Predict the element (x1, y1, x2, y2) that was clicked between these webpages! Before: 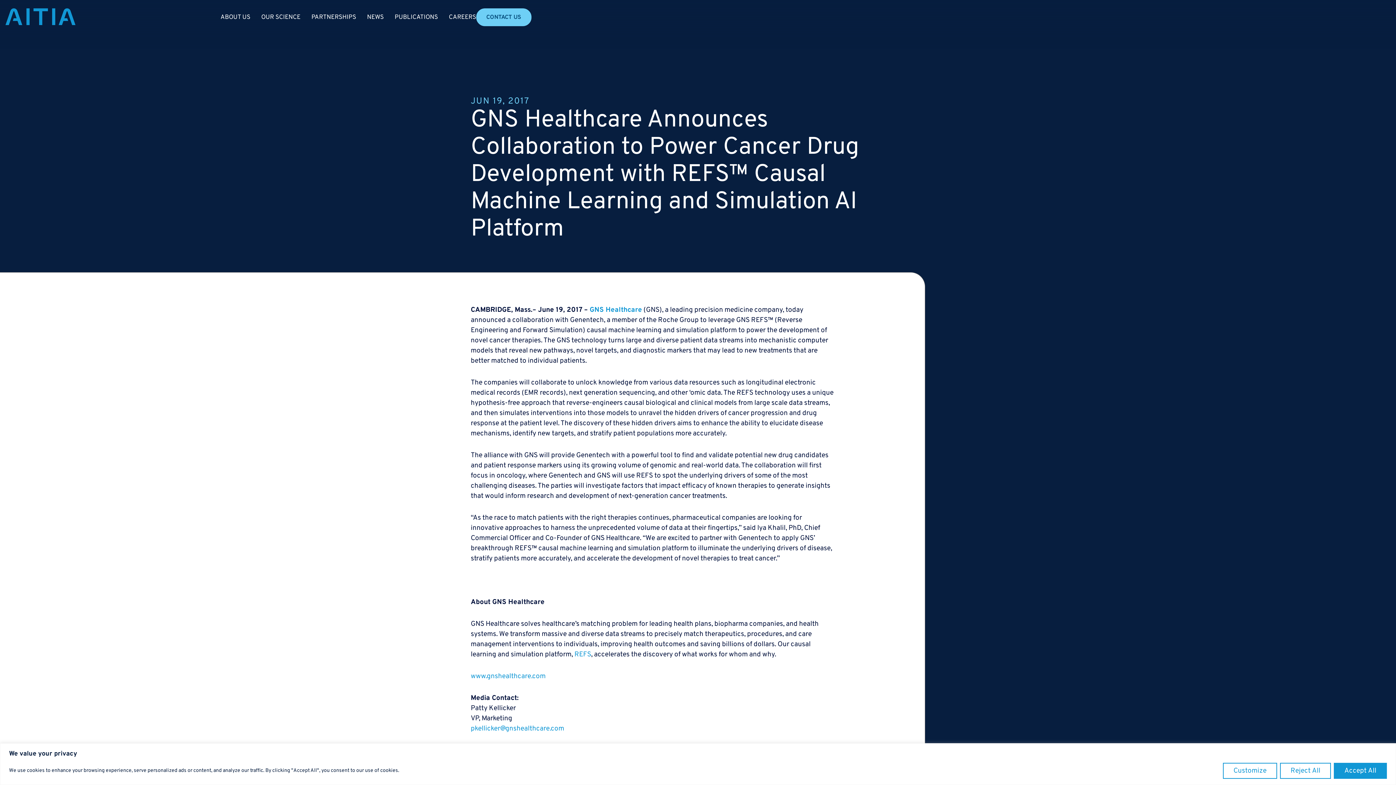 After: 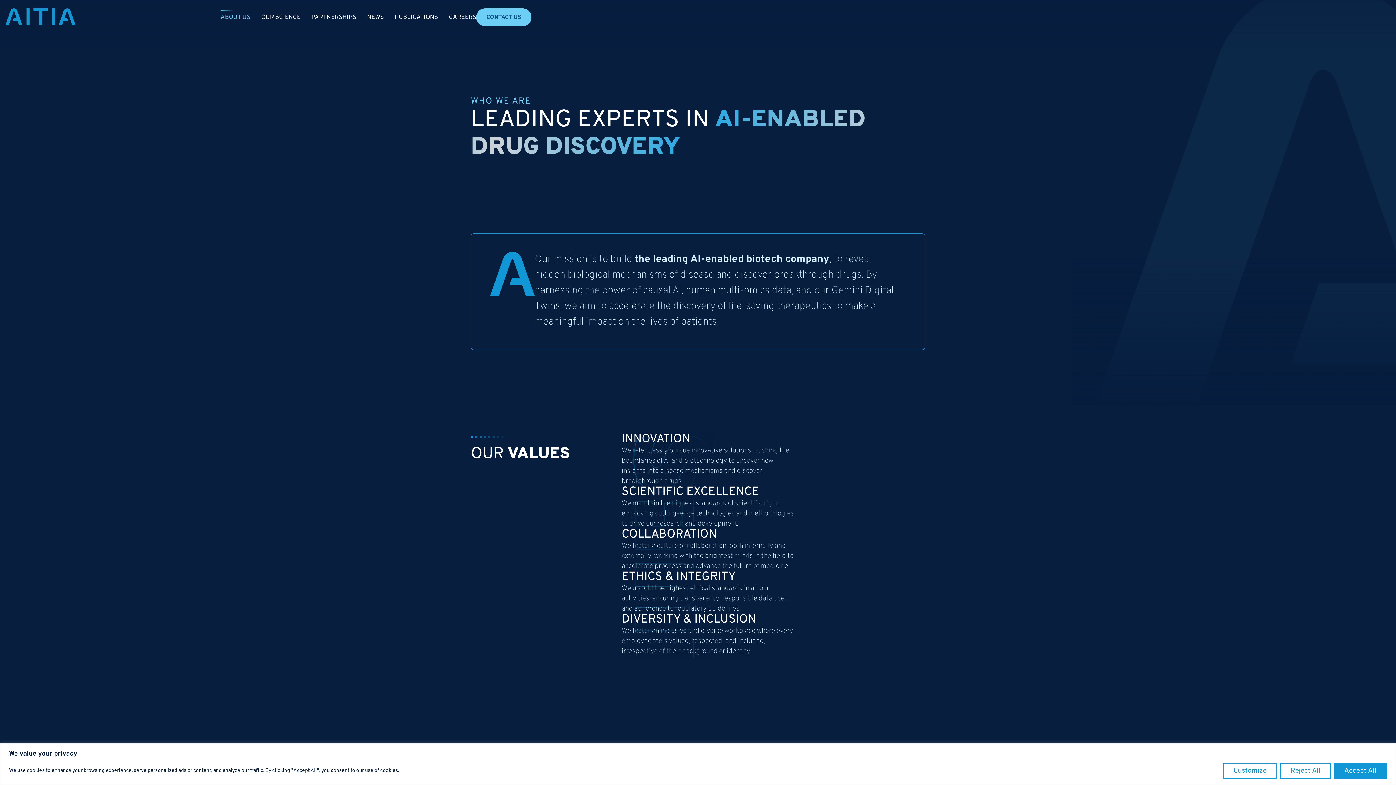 Action: label: ABOUT US bbox: (220, 10, 250, 24)